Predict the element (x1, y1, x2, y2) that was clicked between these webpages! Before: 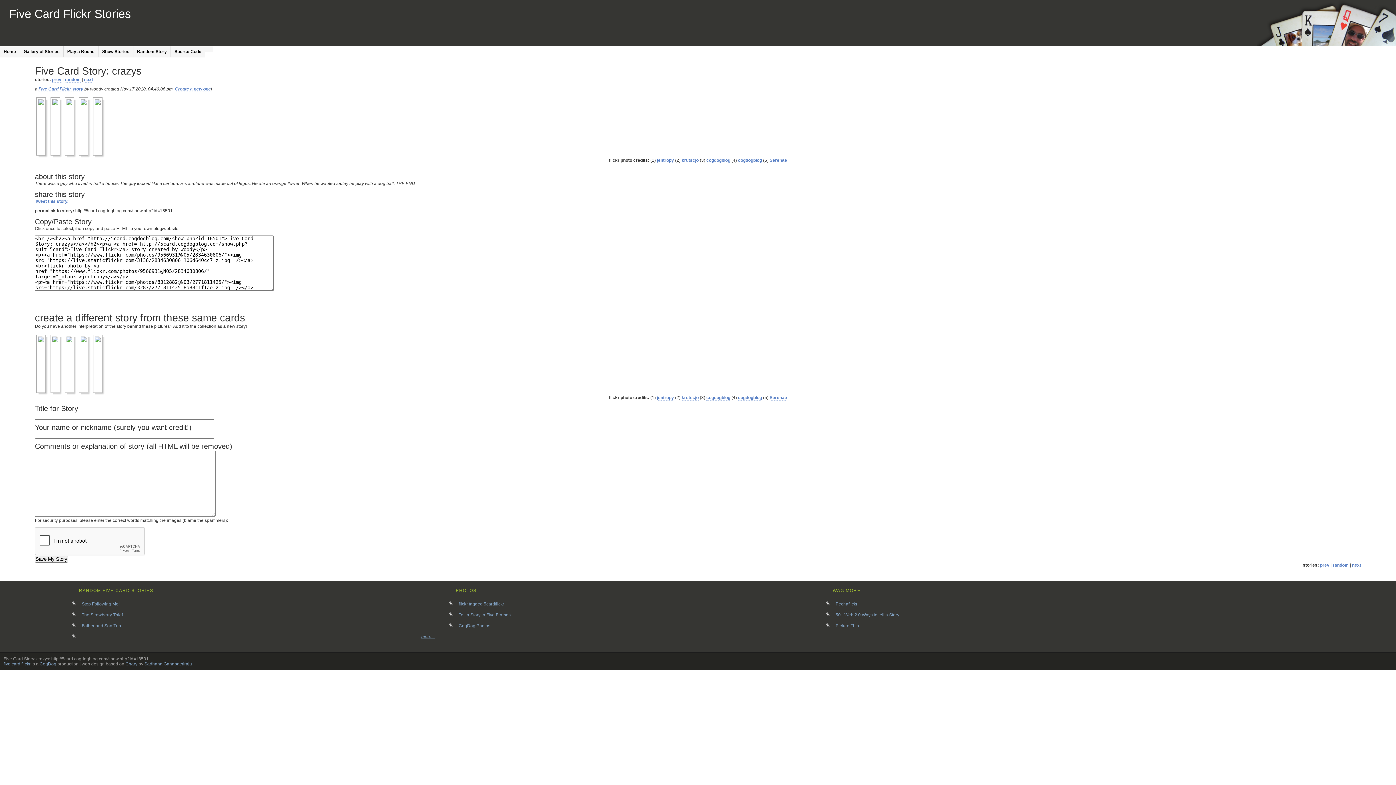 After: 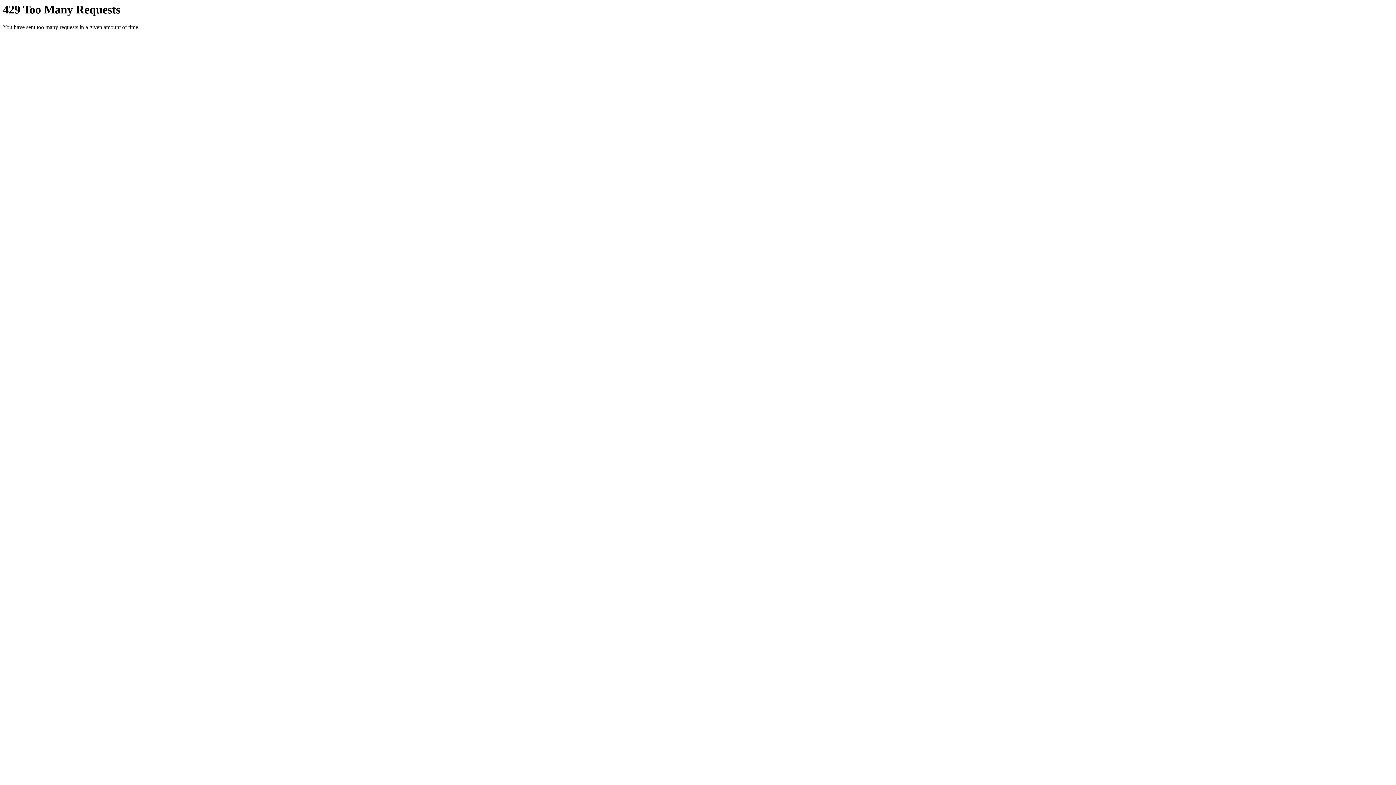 Action: bbox: (95, 99, 104, 157)